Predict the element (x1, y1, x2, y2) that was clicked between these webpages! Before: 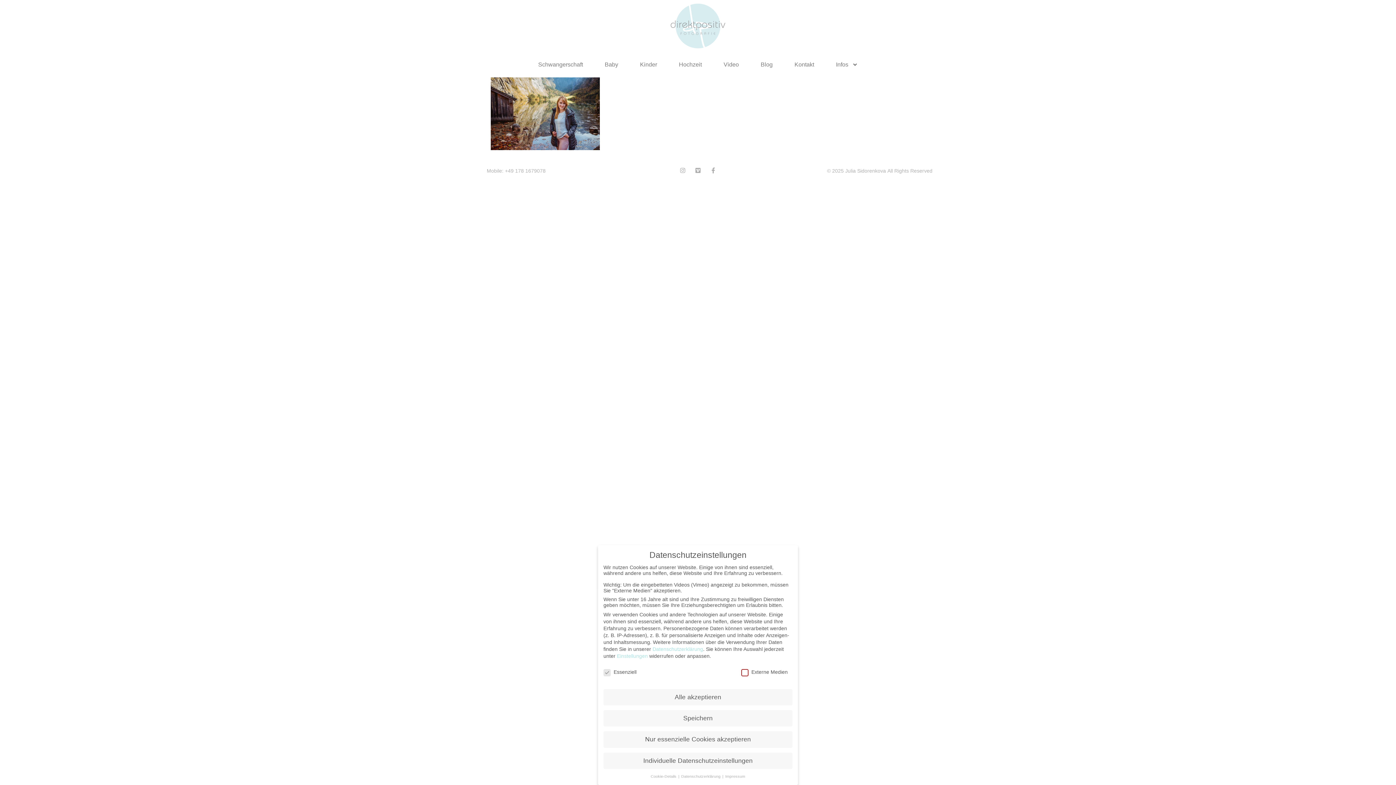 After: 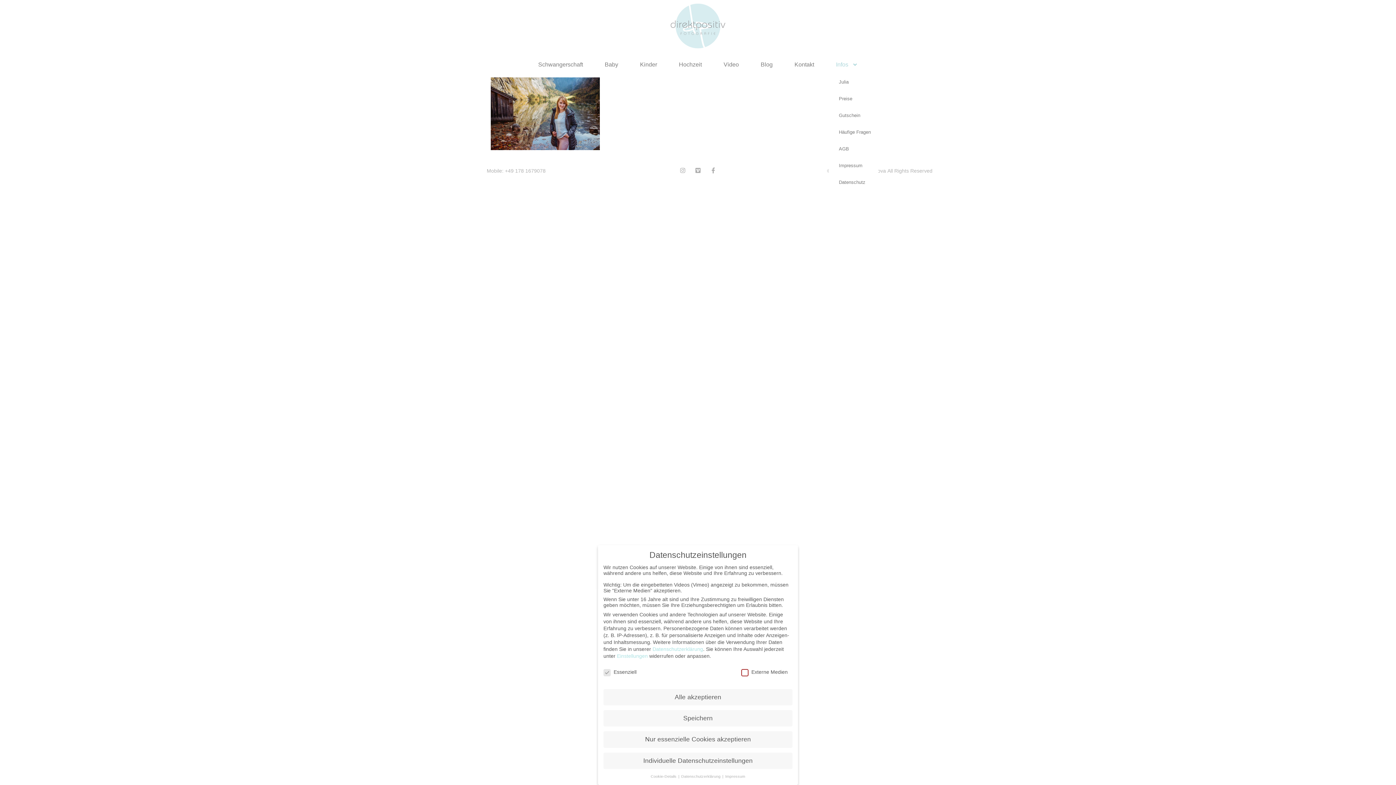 Action: label: Infos bbox: (828, 55, 865, 73)